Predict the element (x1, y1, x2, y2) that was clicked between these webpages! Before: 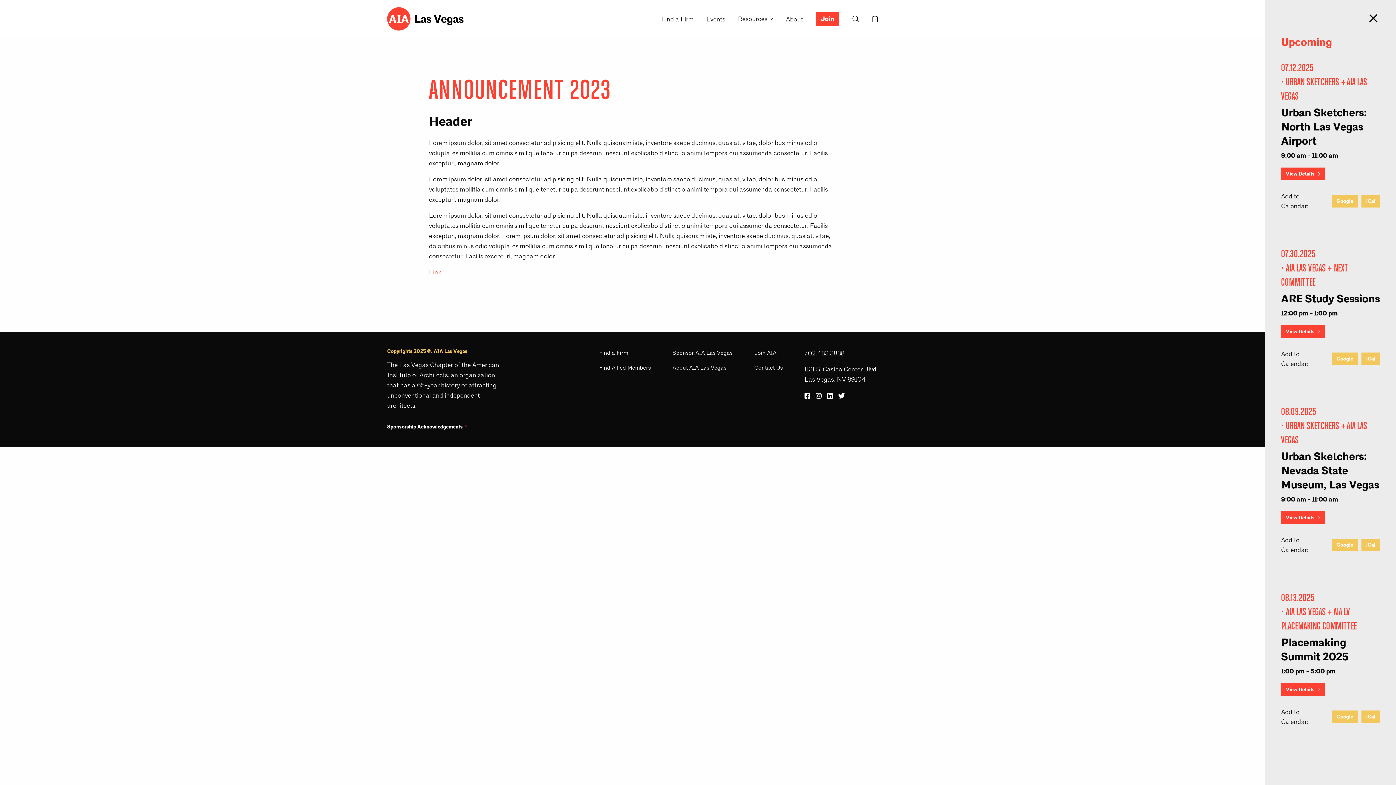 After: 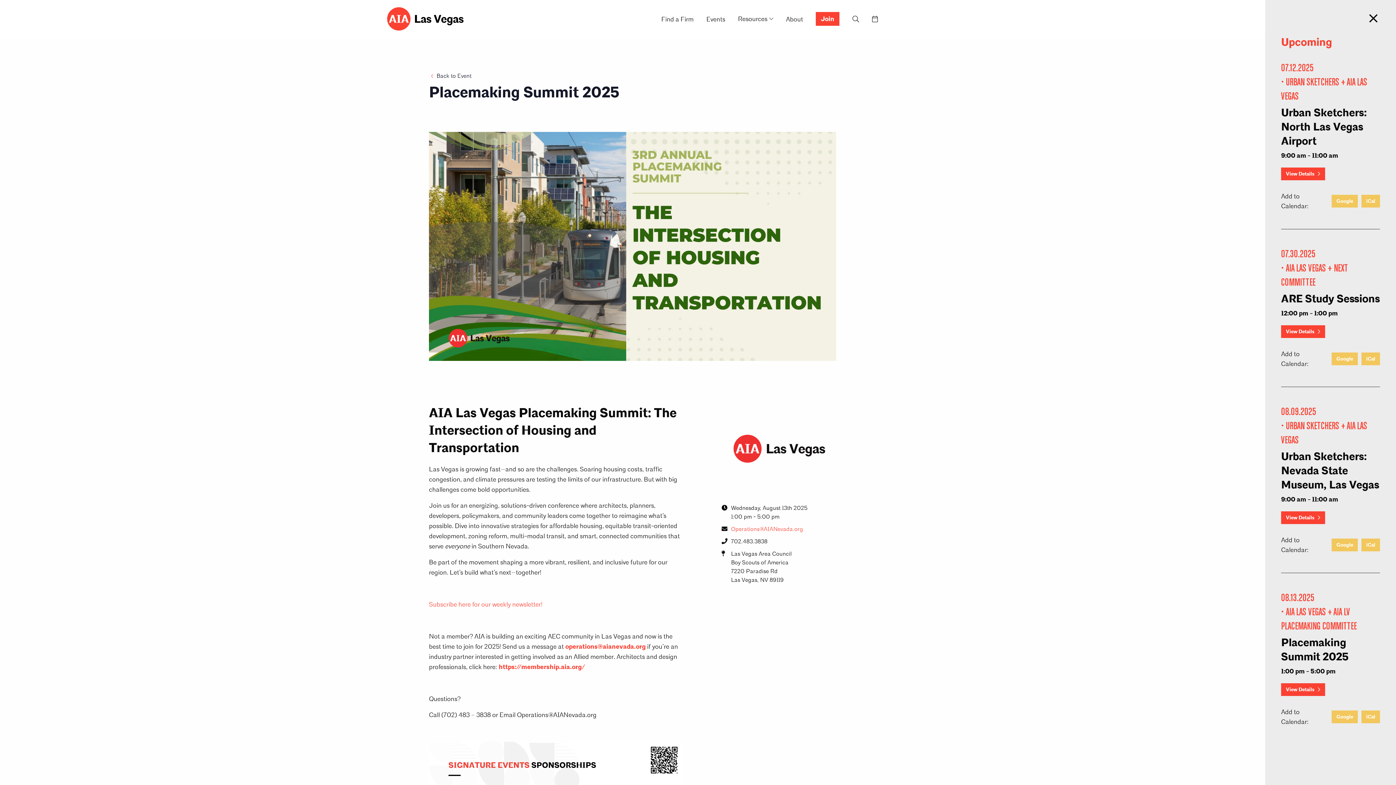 Action: bbox: (1281, 636, 1349, 664) label: Placemaking Summit 2025